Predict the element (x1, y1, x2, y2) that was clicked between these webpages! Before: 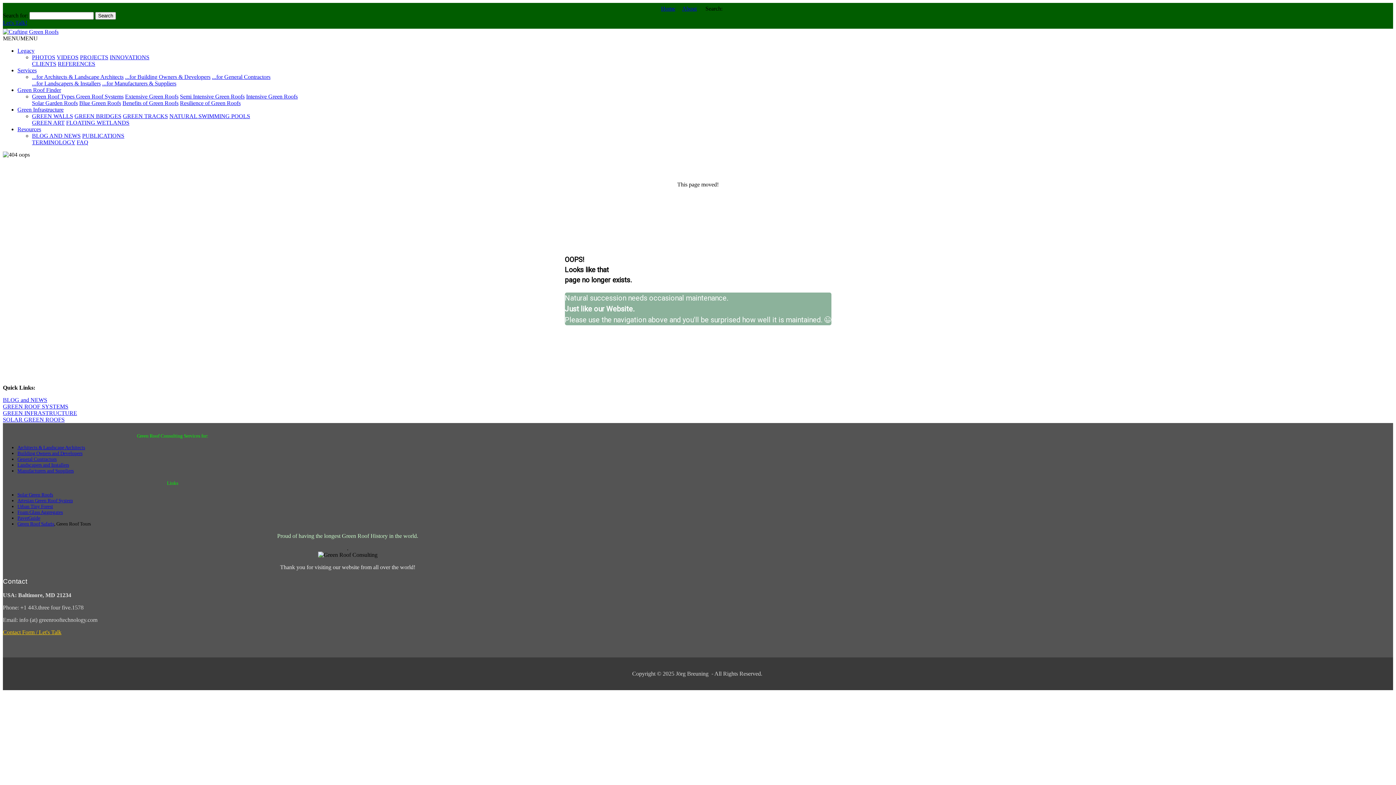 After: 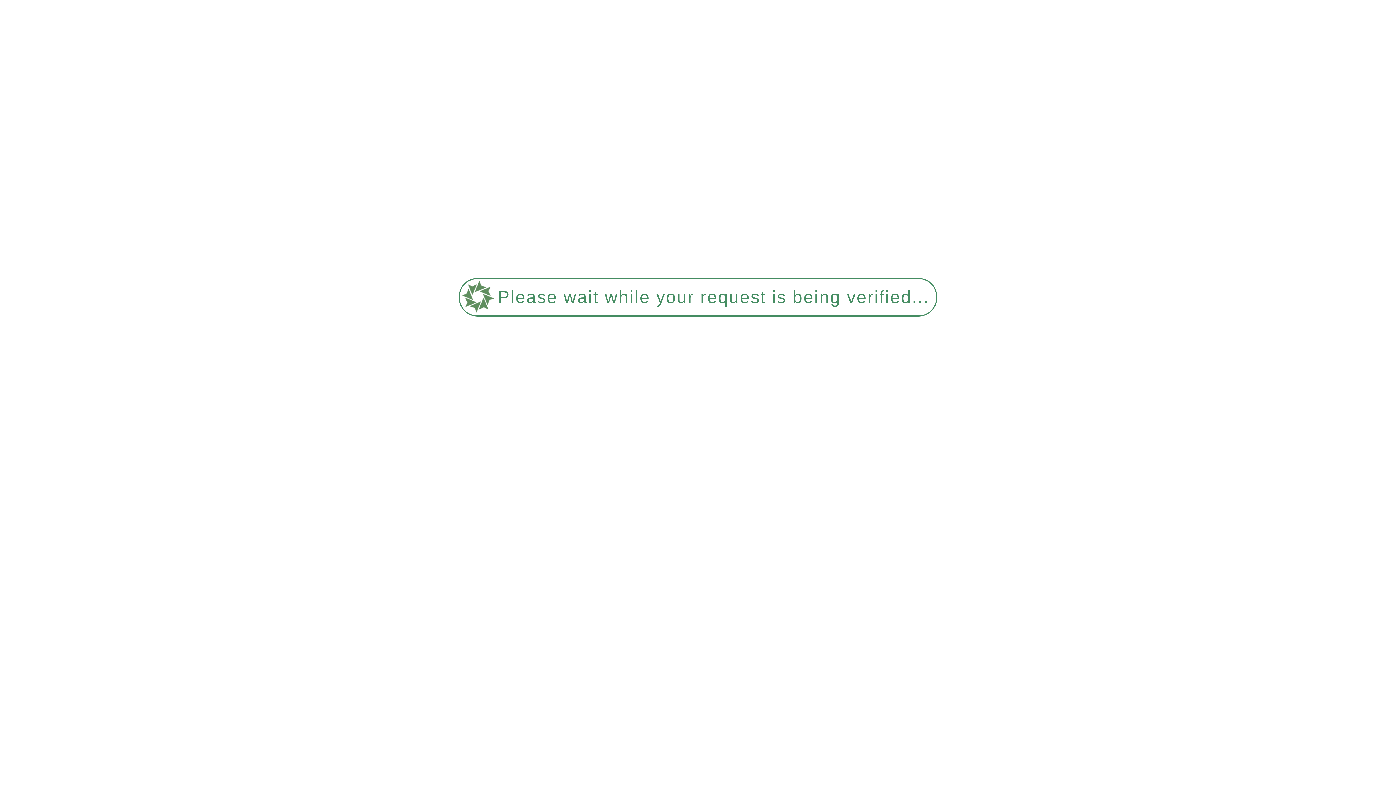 Action: label: GREEN ART bbox: (32, 119, 64, 125)